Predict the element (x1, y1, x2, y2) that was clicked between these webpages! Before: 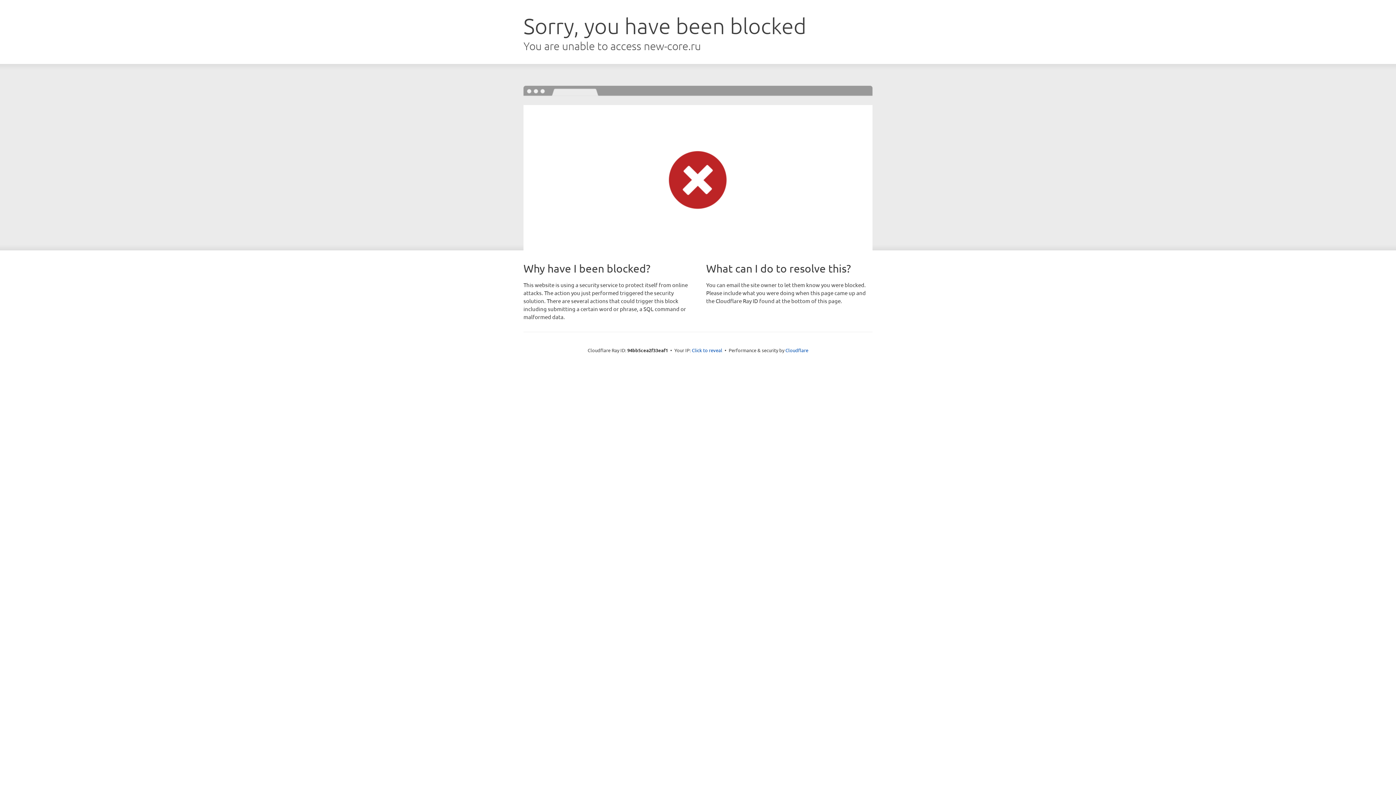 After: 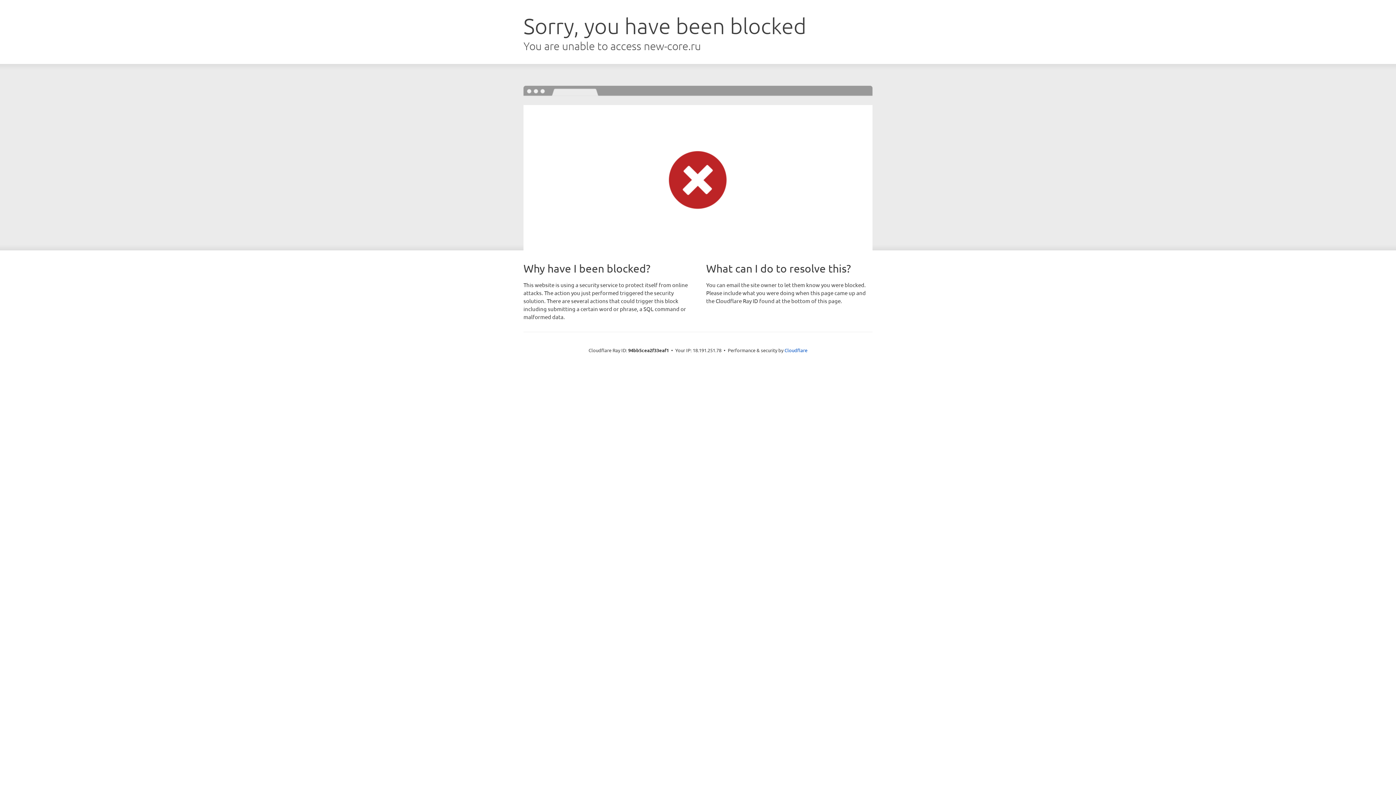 Action: label: Click to reveal bbox: (692, 346, 722, 353)